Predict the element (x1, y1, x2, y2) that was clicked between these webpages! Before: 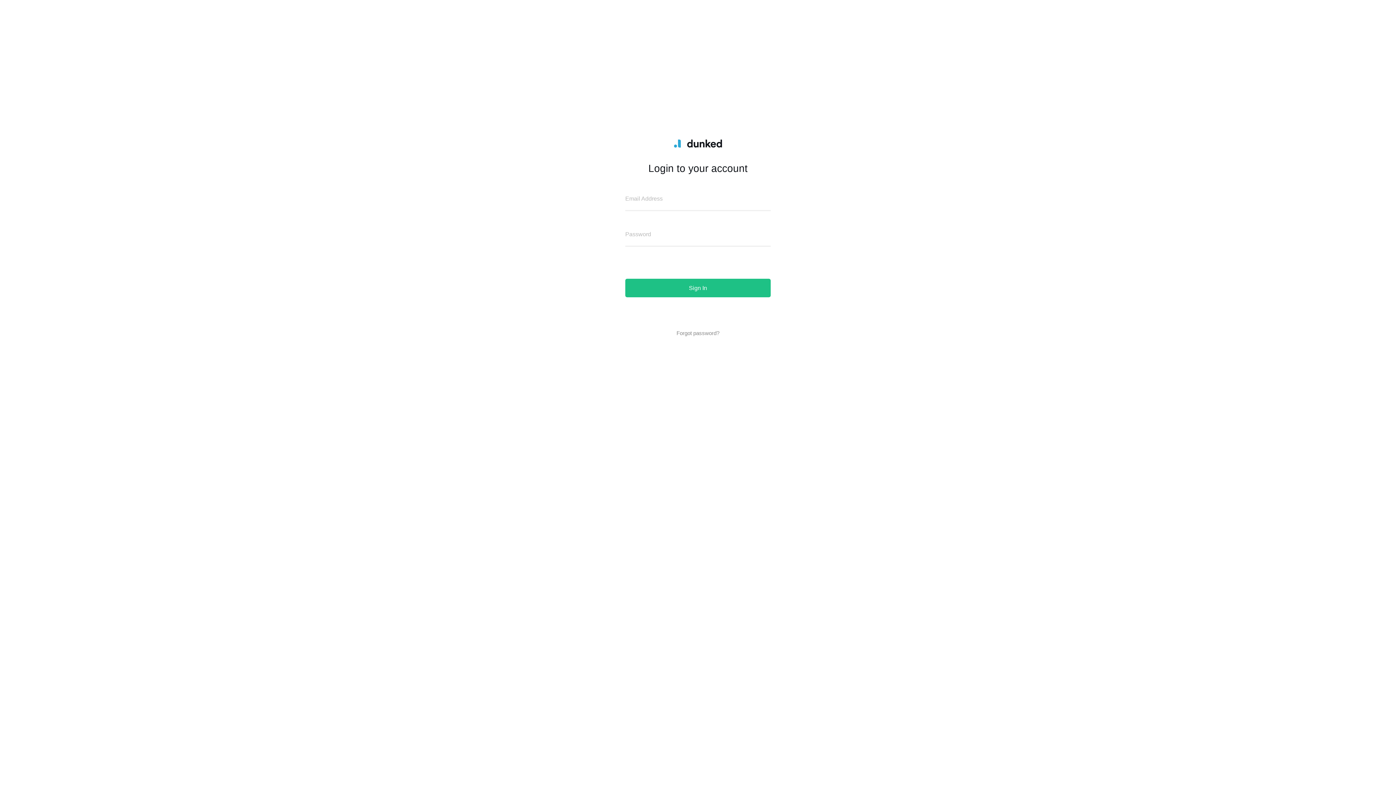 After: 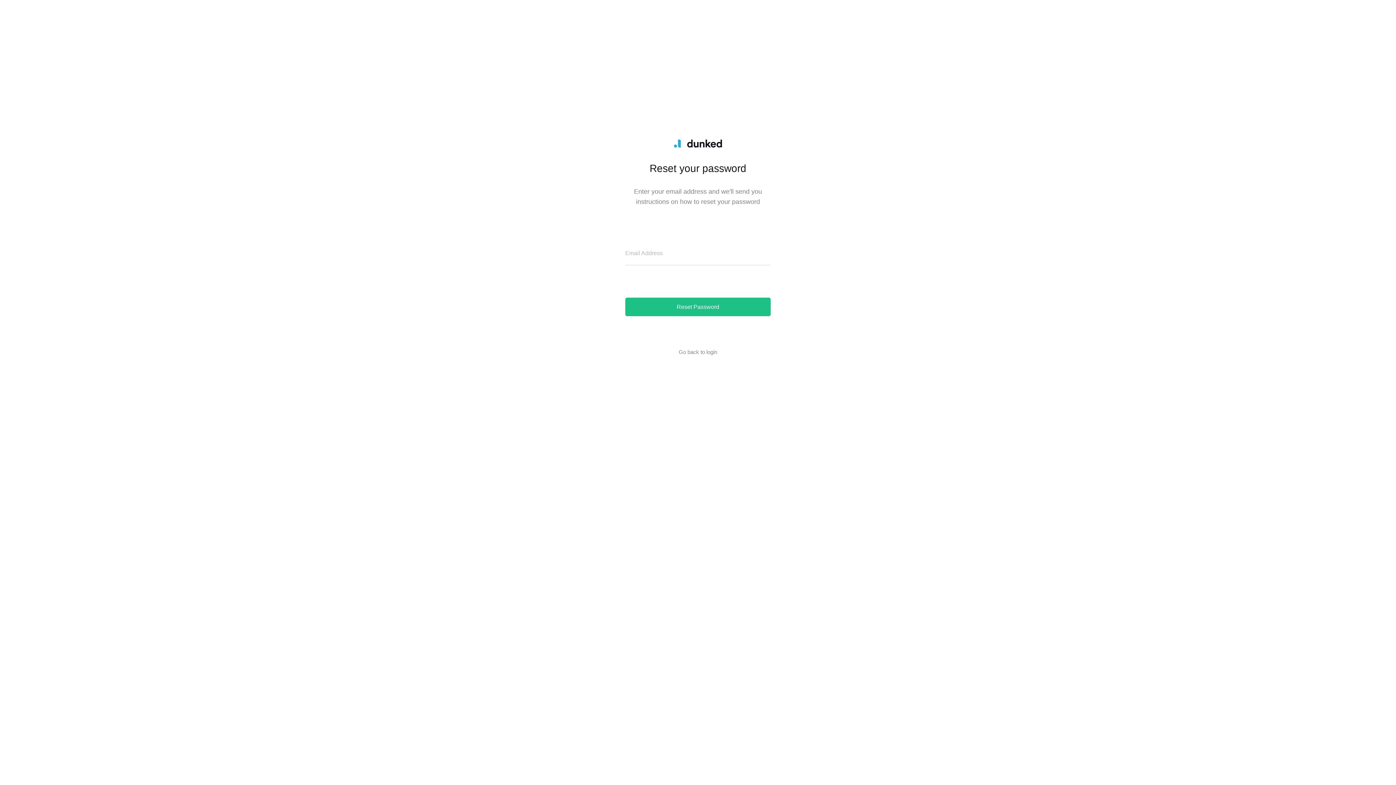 Action: bbox: (676, 330, 719, 336) label: Forgot password?